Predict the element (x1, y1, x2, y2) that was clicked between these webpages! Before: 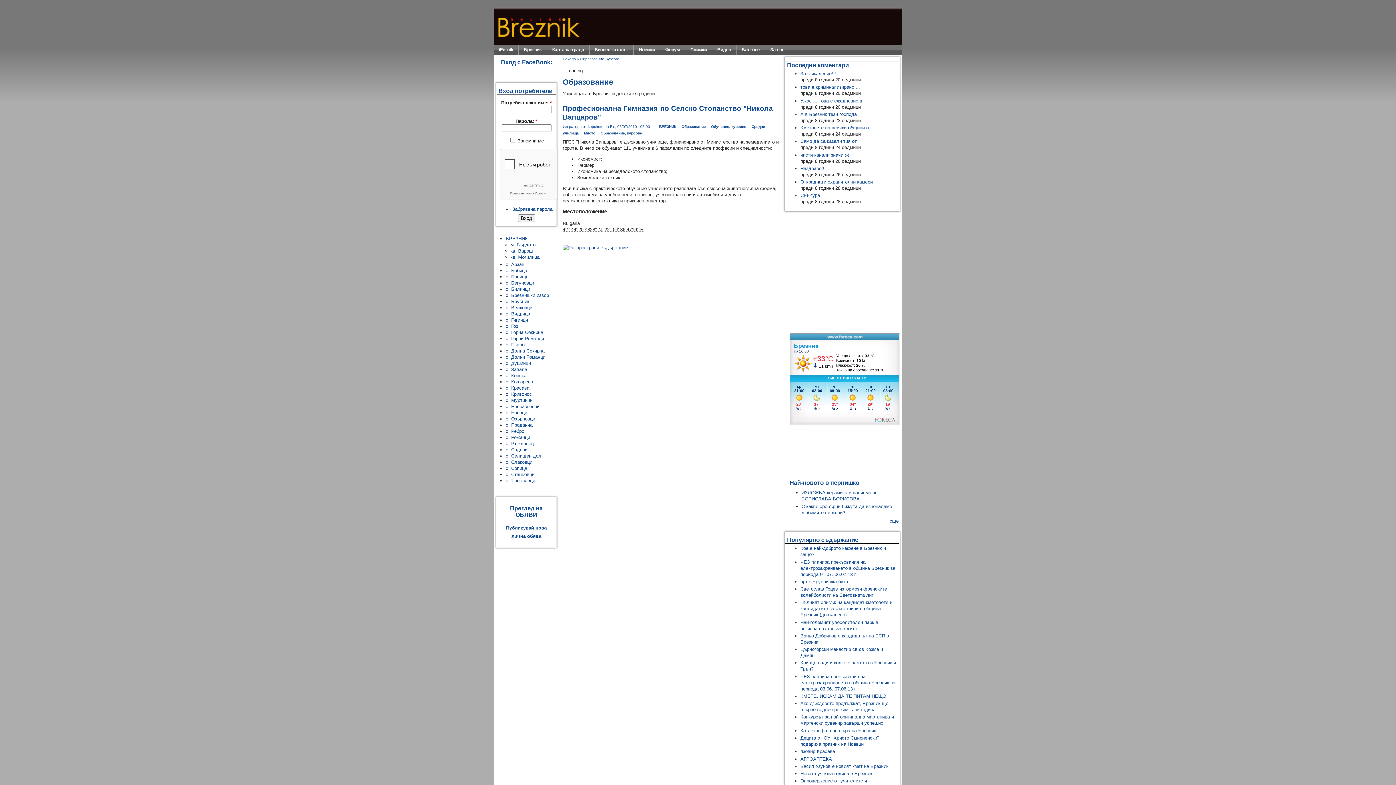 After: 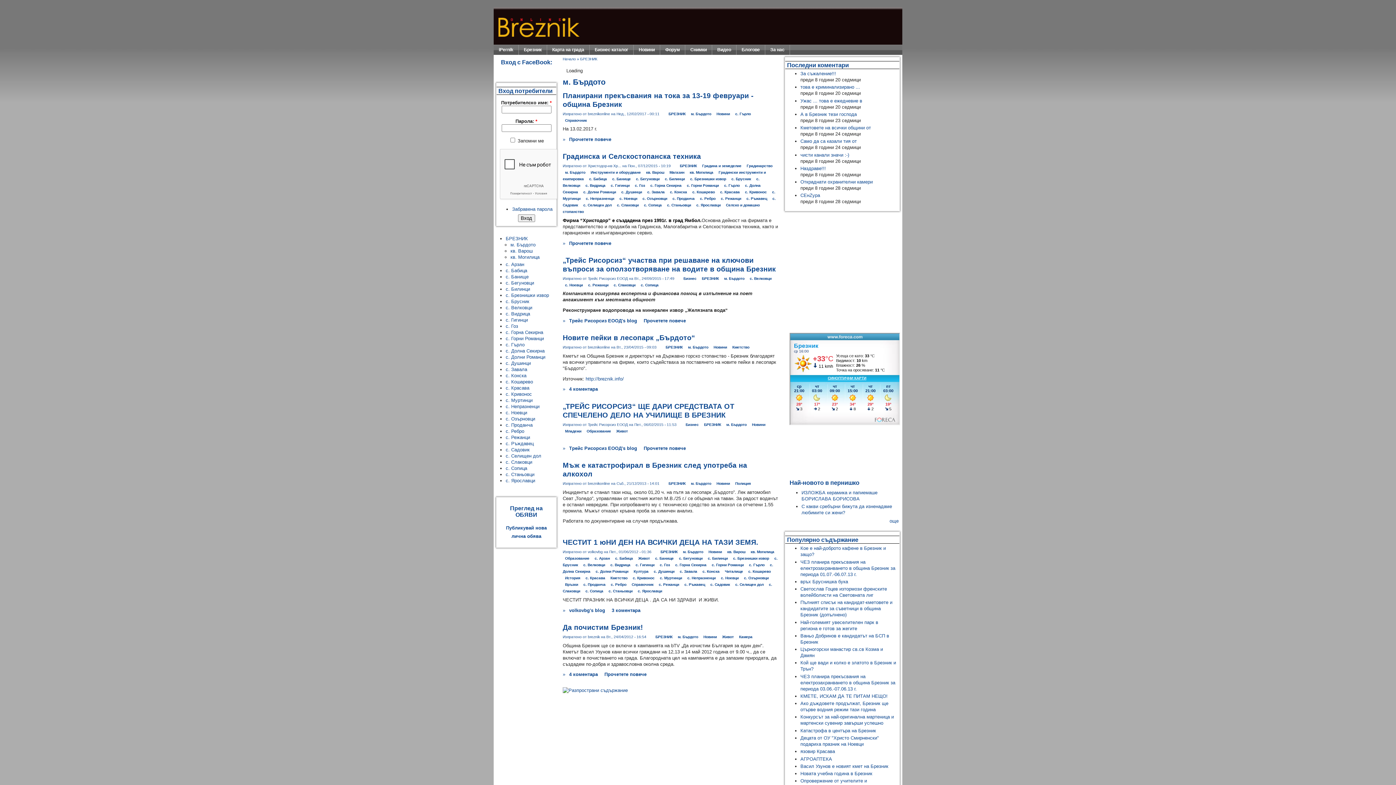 Action: label: м. Бърдото bbox: (510, 242, 535, 247)